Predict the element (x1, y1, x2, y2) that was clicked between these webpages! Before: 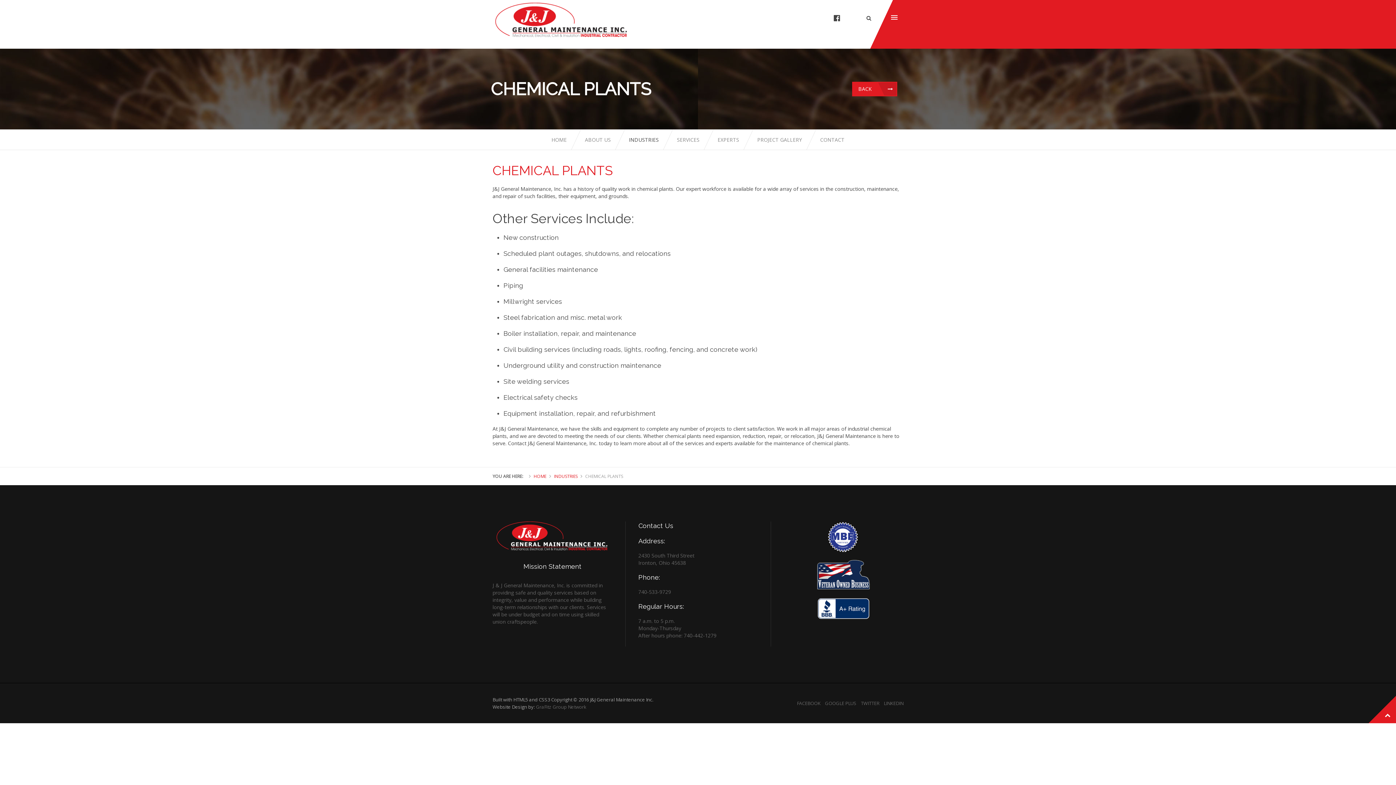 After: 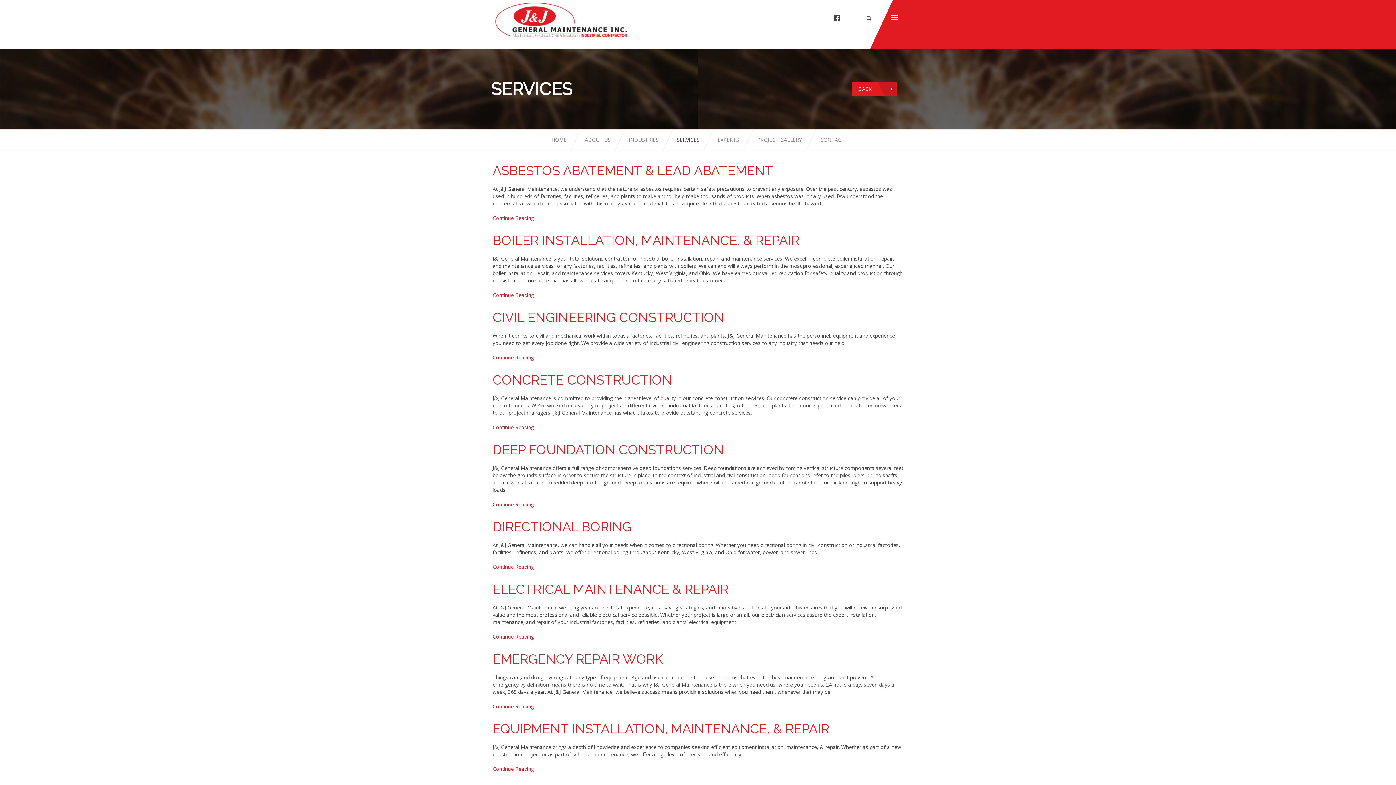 Action: label: SERVICES bbox: (668, 129, 708, 149)